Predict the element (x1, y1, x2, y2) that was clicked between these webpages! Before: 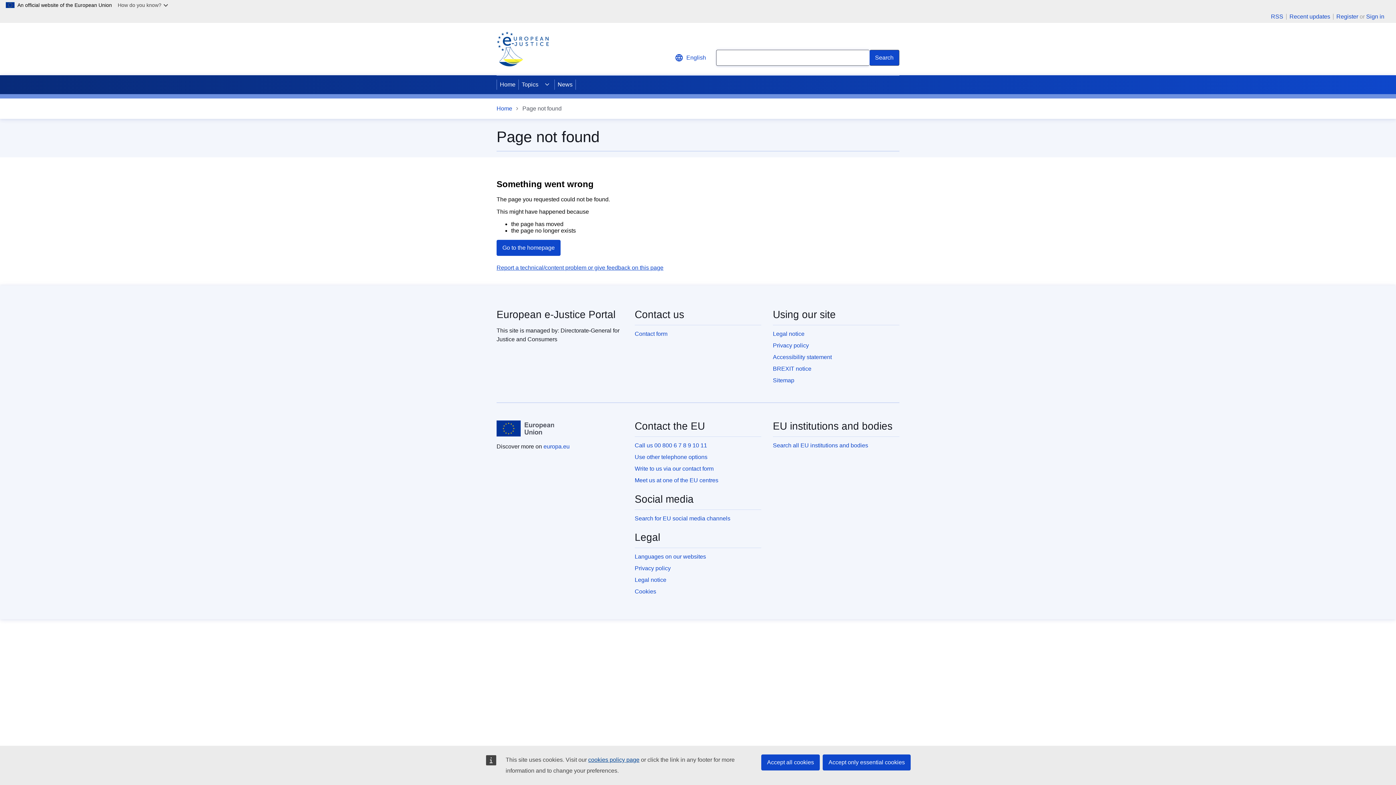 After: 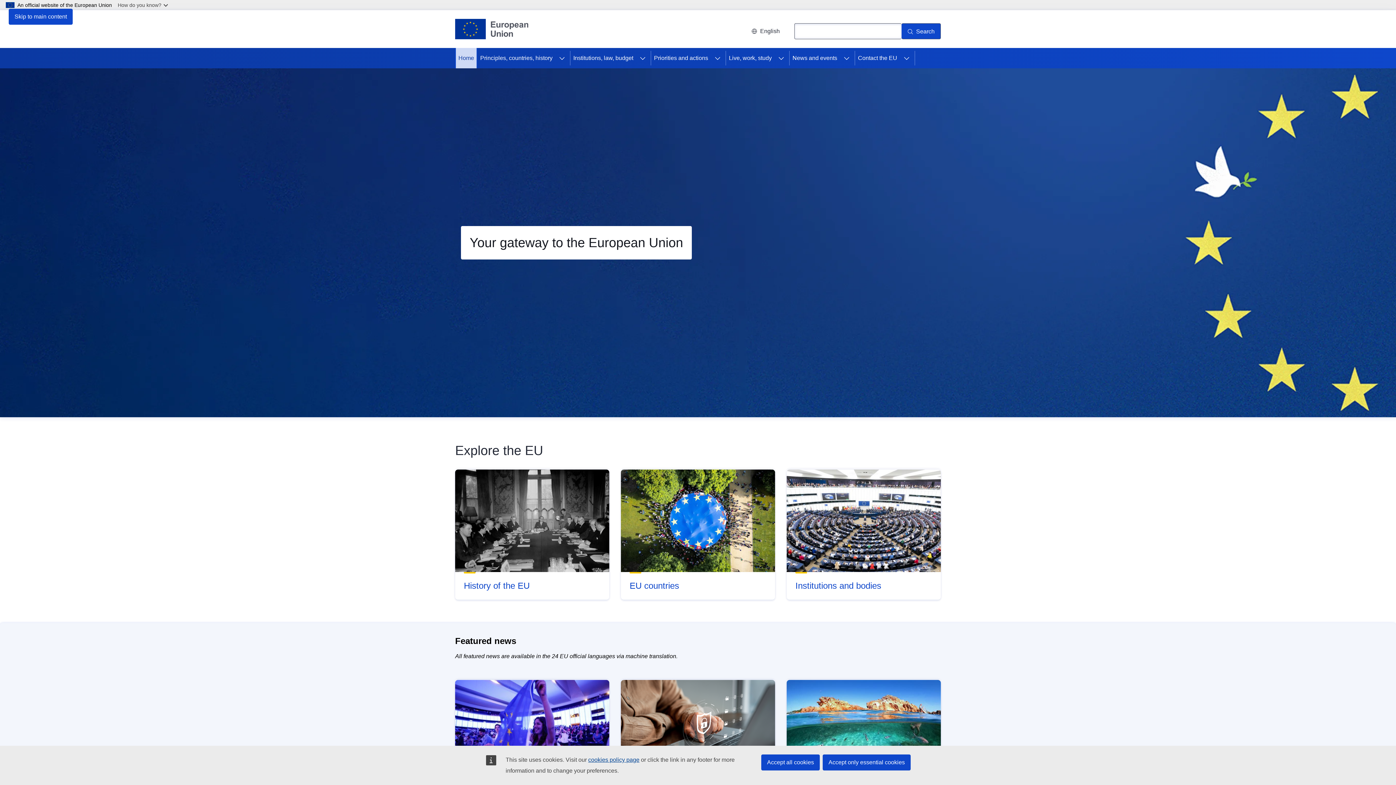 Action: bbox: (543, 443, 569, 449) label: europa.eu